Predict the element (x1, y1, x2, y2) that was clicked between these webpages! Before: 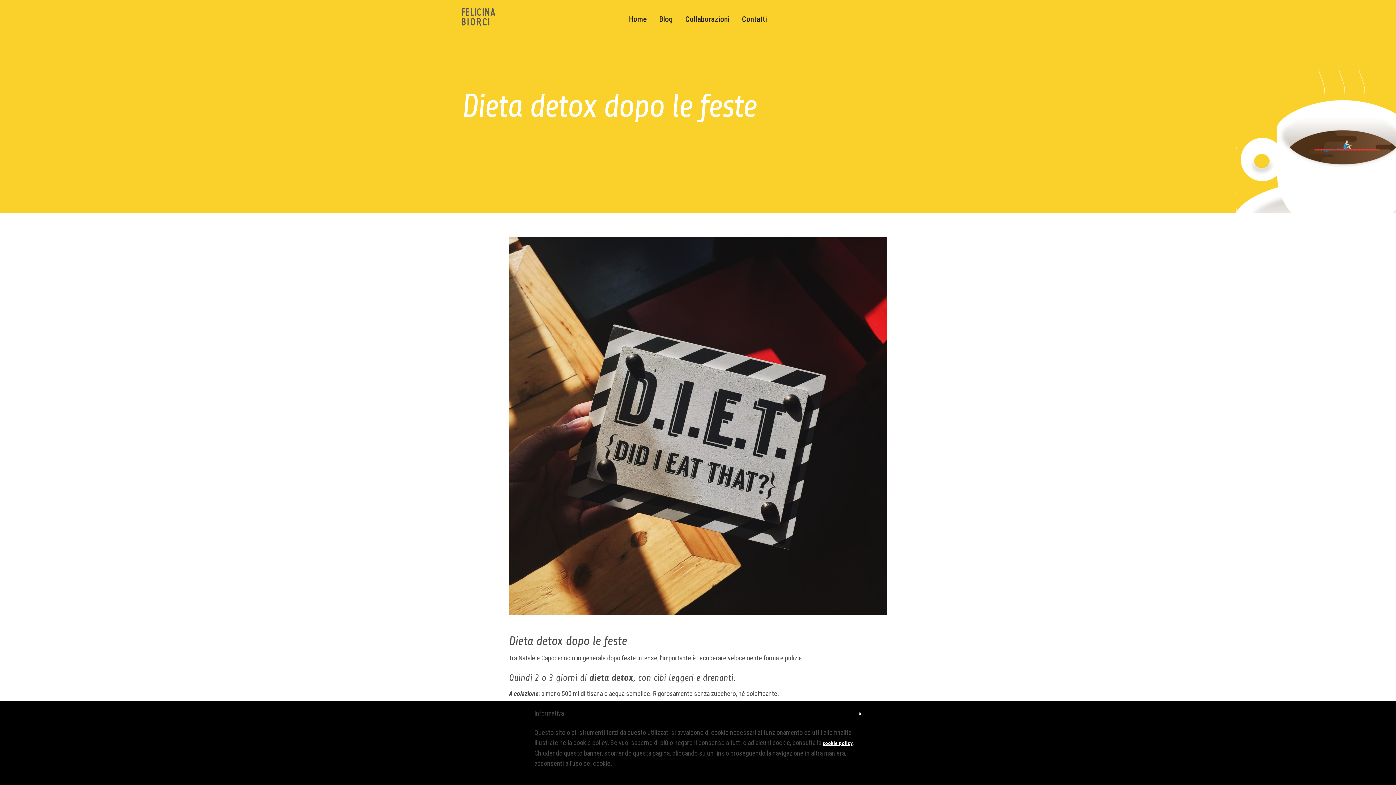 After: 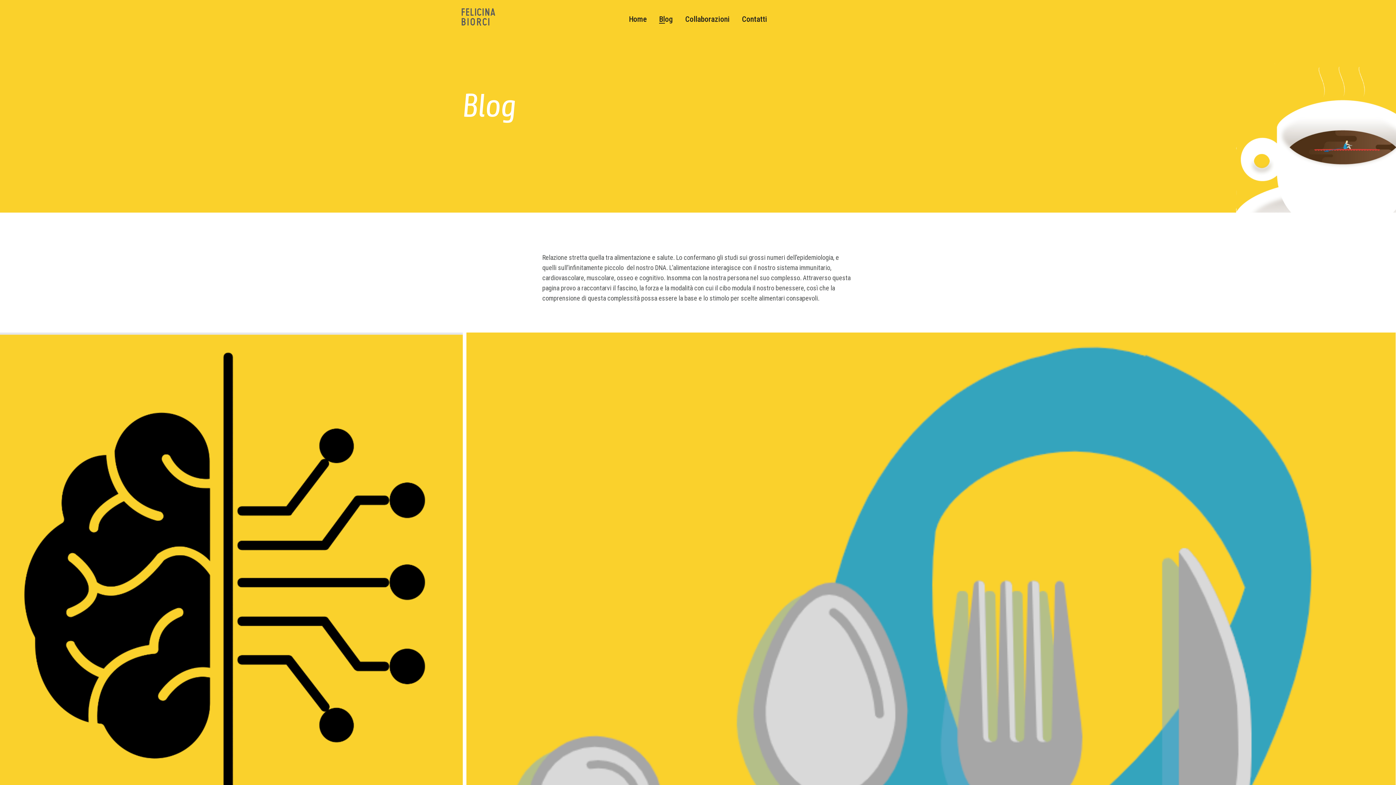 Action: label: Blog bbox: (653, 7, 679, 30)